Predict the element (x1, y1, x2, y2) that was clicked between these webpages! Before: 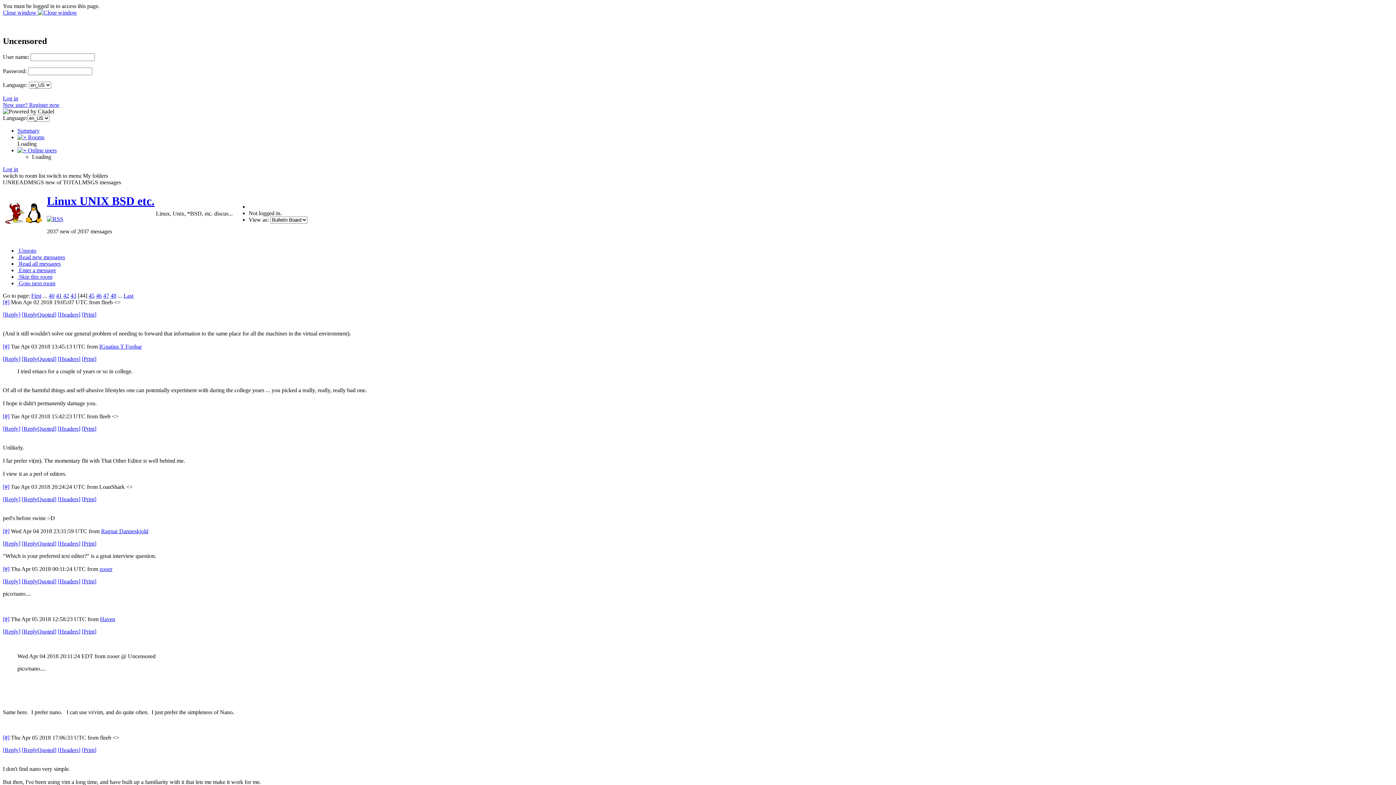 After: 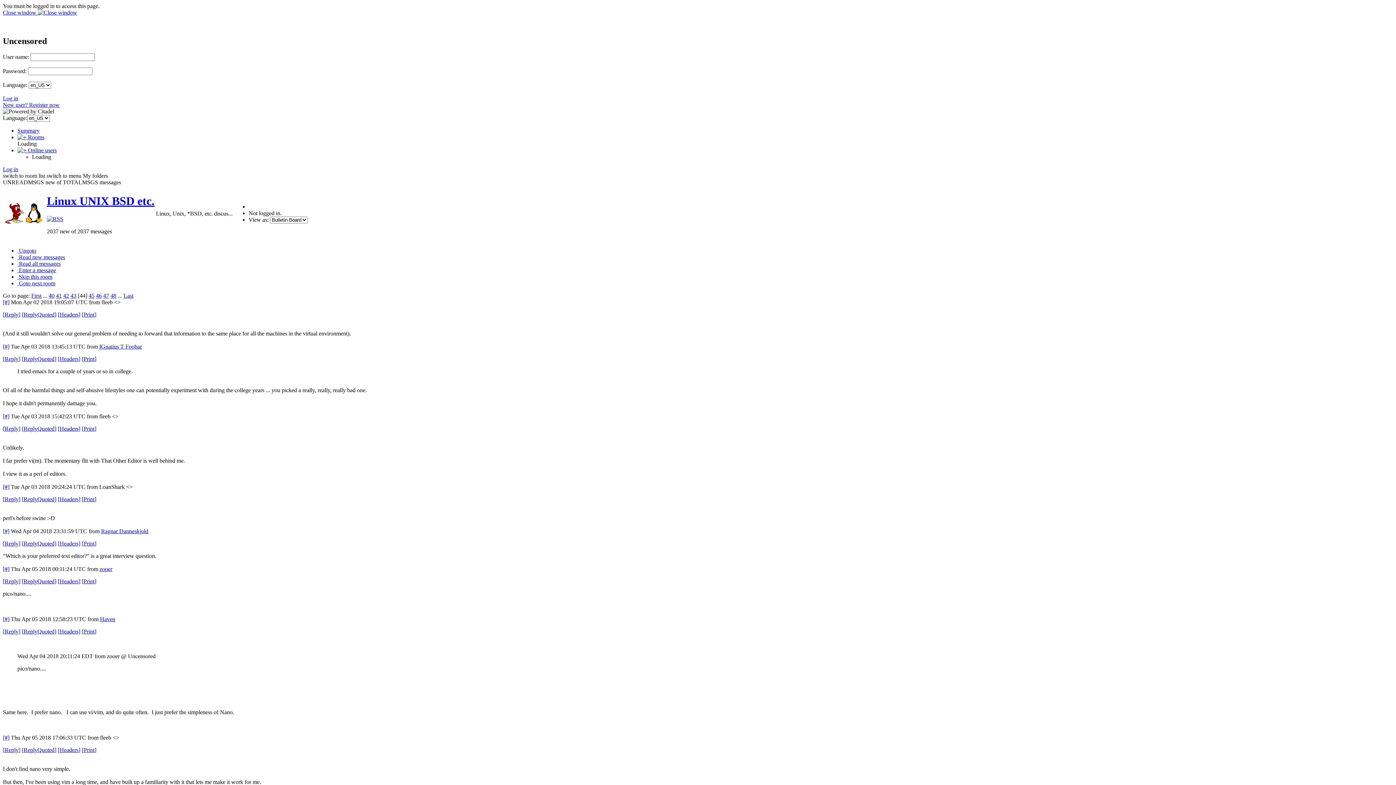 Action: label: [ReplyQuoted] bbox: (21, 311, 56, 317)